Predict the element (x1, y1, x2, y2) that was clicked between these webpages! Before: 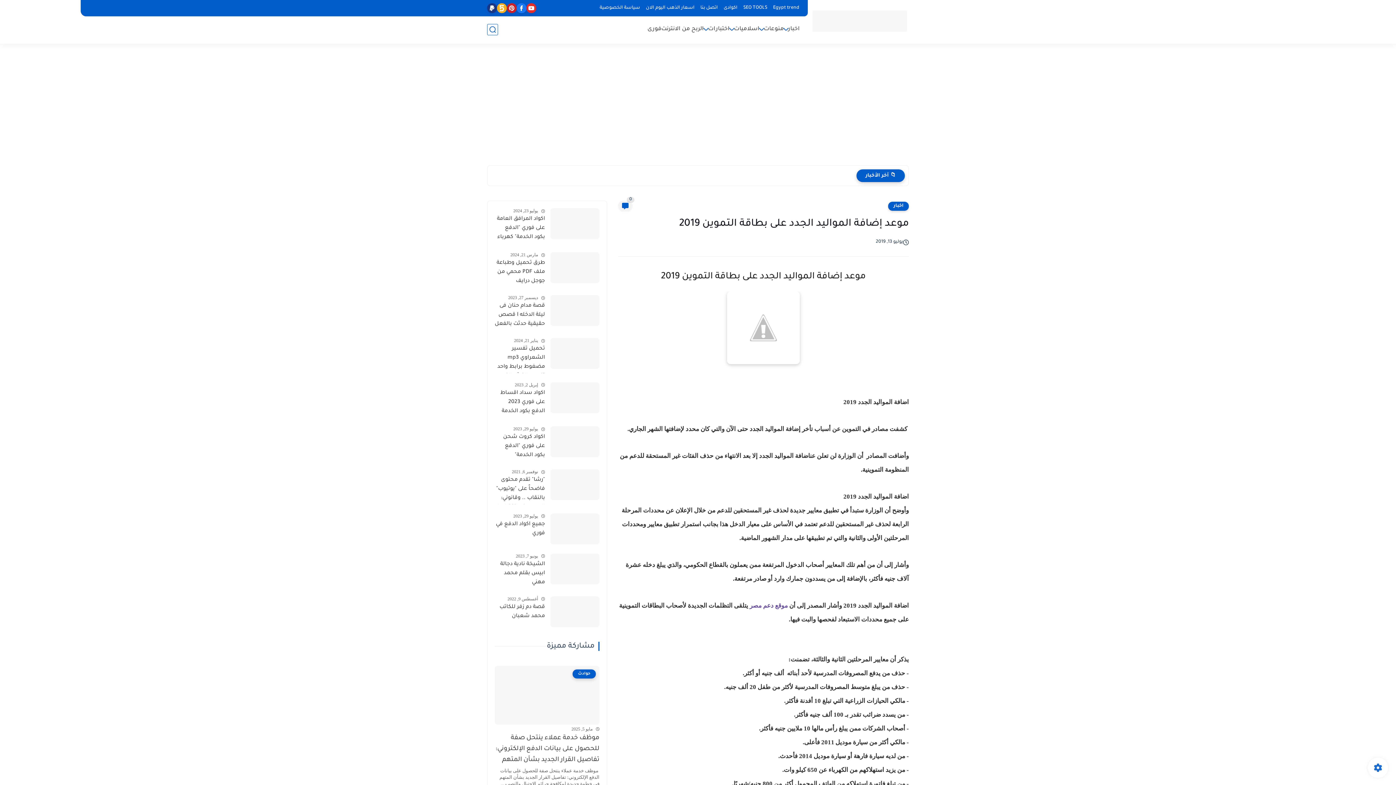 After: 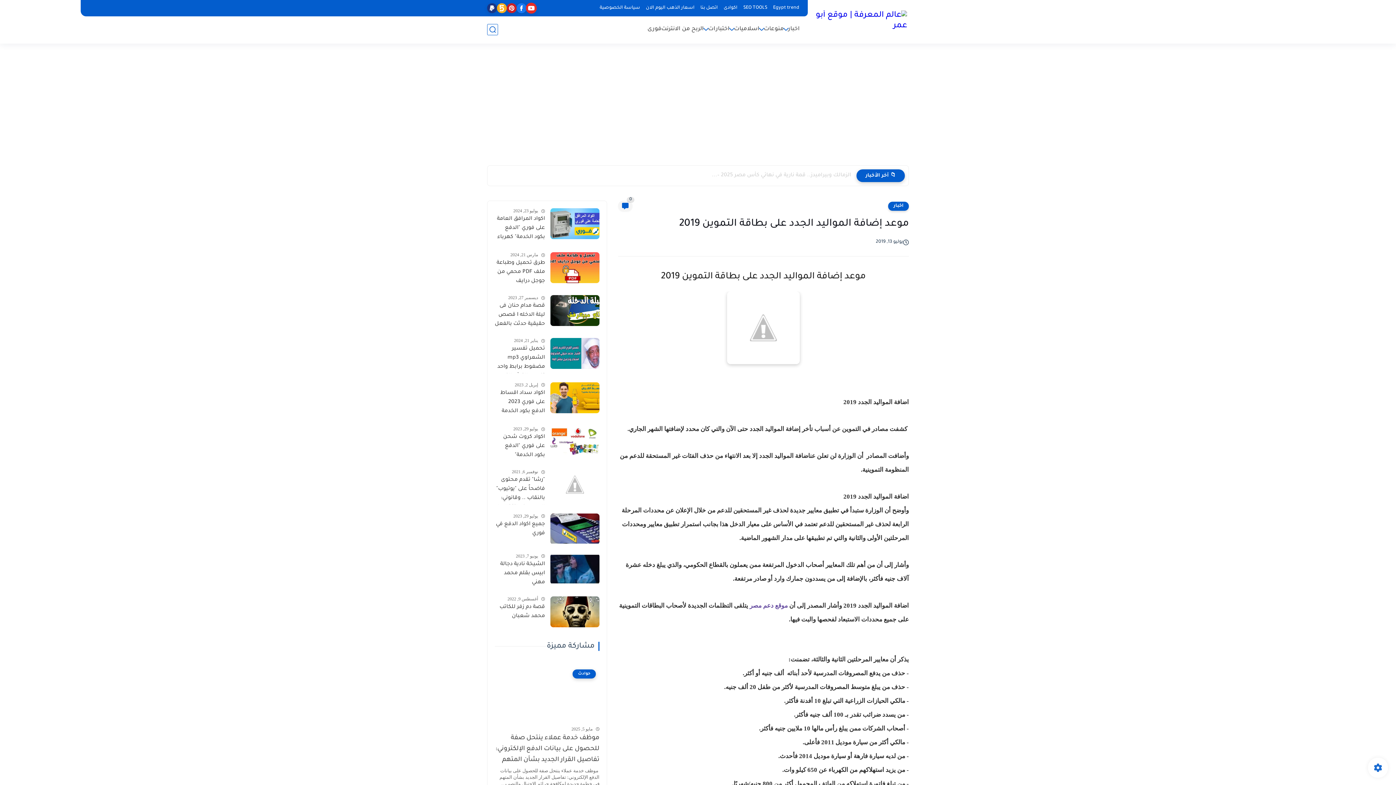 Action: bbox: (526, 3, 536, 13)